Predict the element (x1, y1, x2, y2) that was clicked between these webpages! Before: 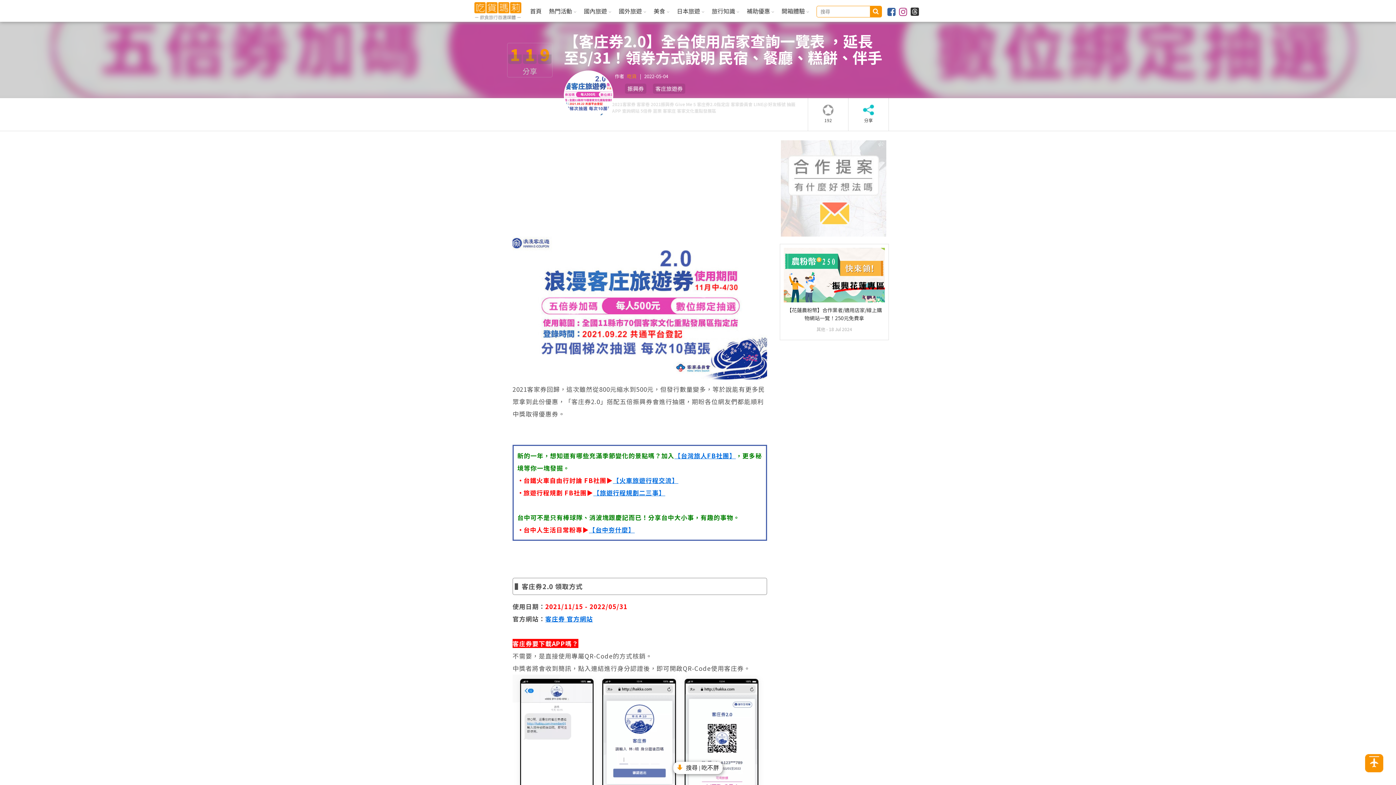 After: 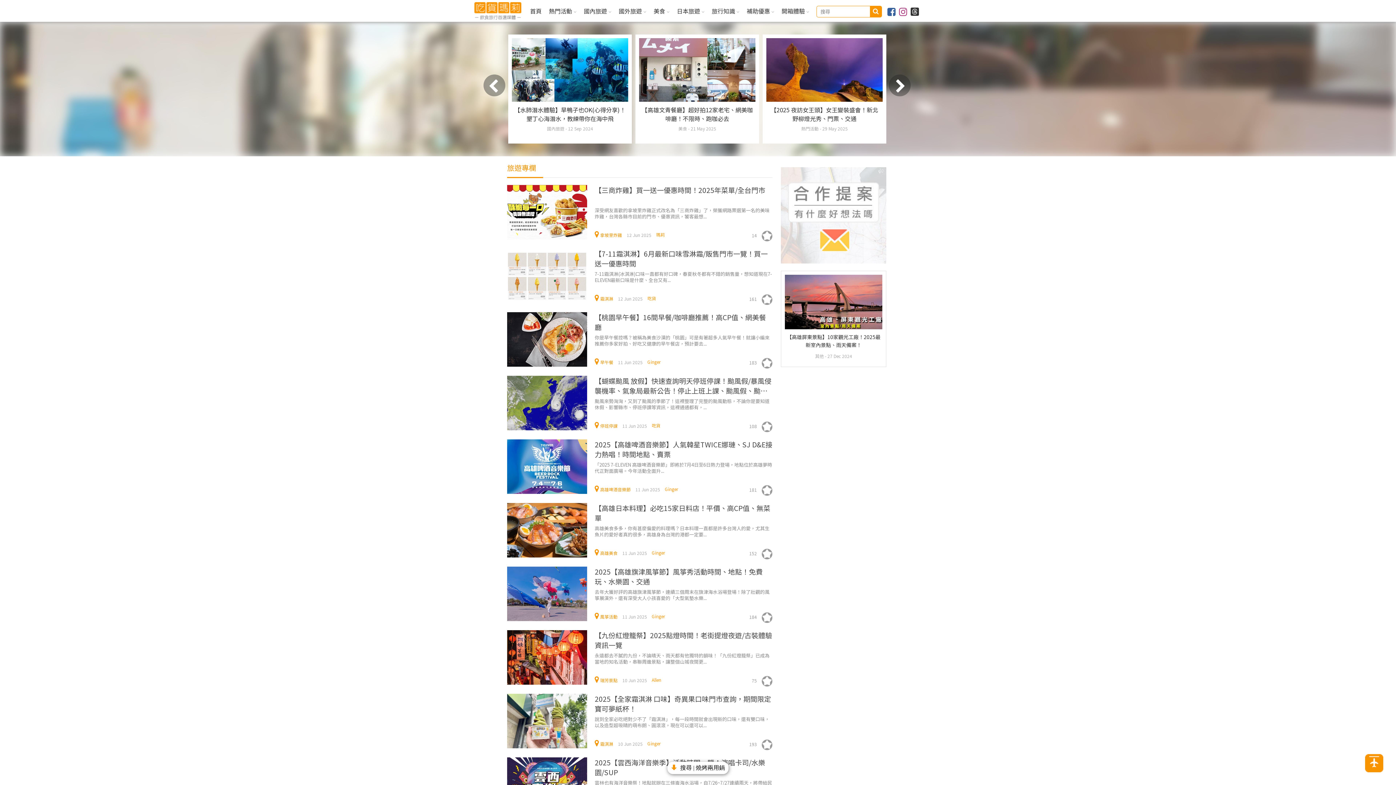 Action: bbox: (530, 6, 541, 15) label: 首頁